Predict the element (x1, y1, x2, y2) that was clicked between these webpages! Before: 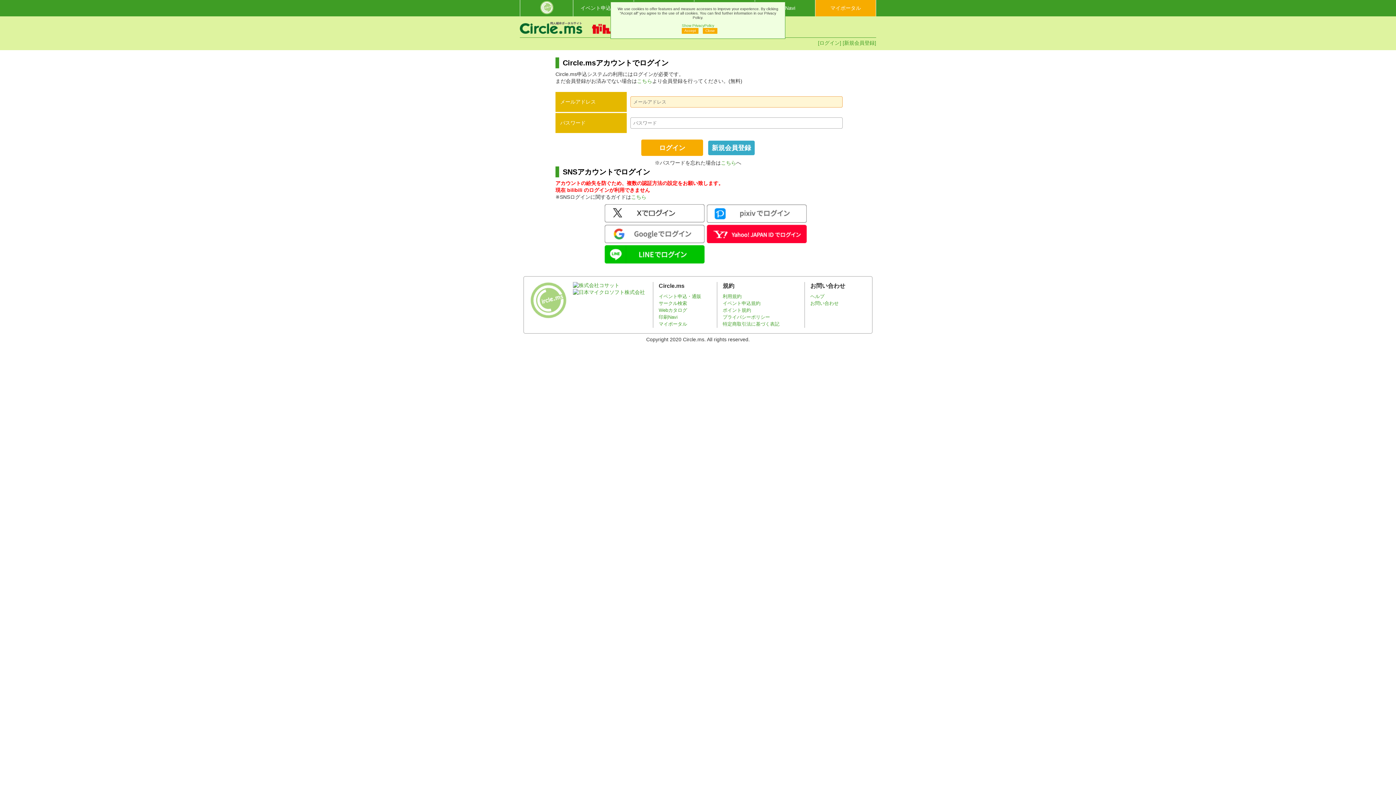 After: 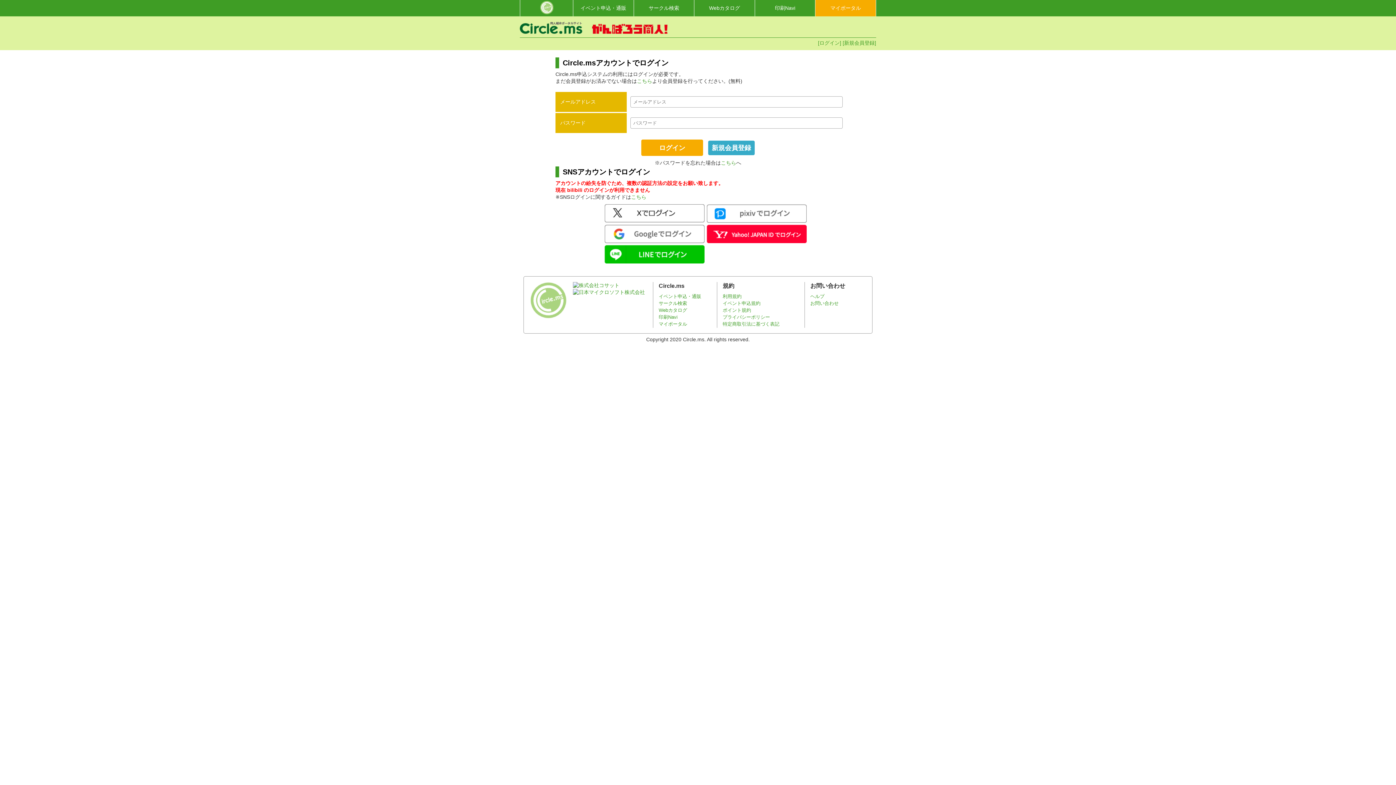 Action: label: Close bbox: (703, 27, 717, 33)